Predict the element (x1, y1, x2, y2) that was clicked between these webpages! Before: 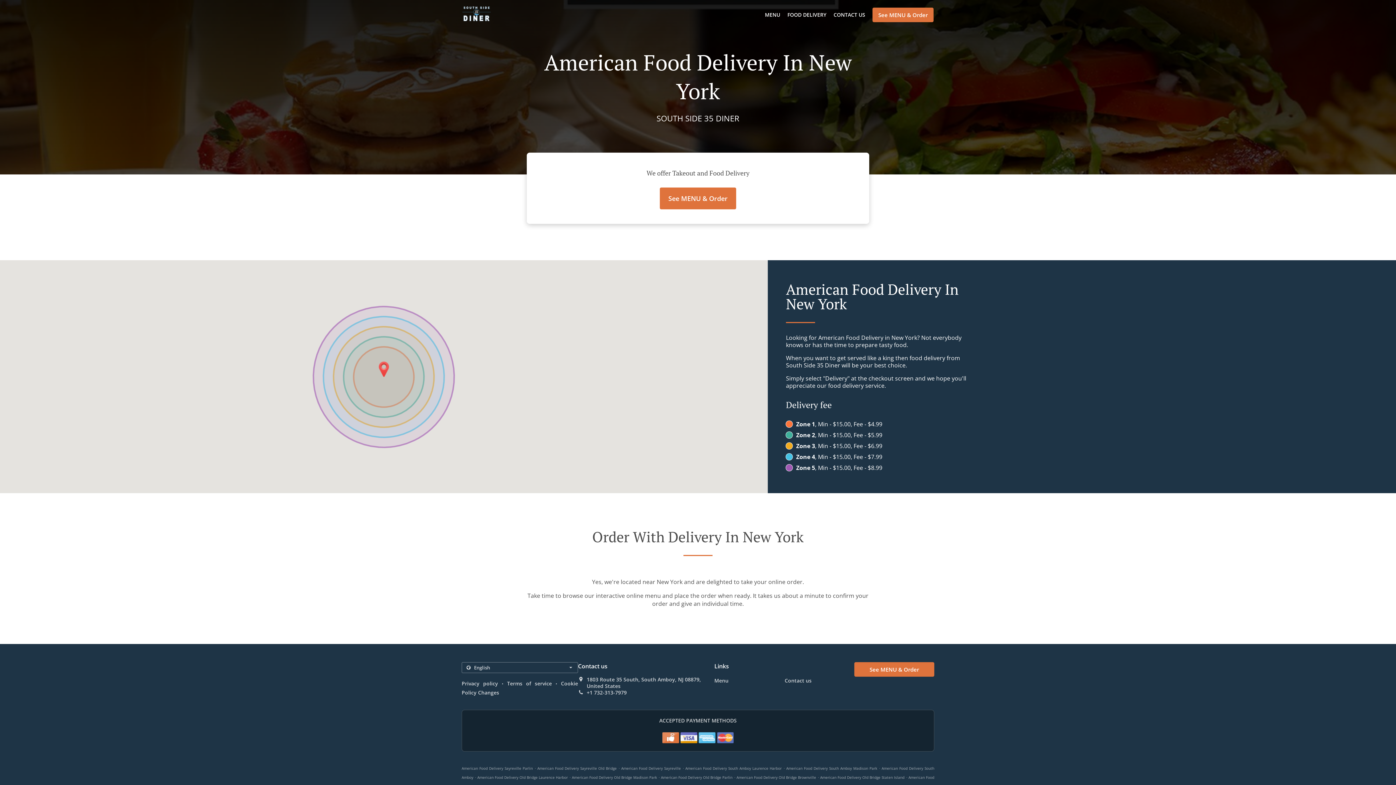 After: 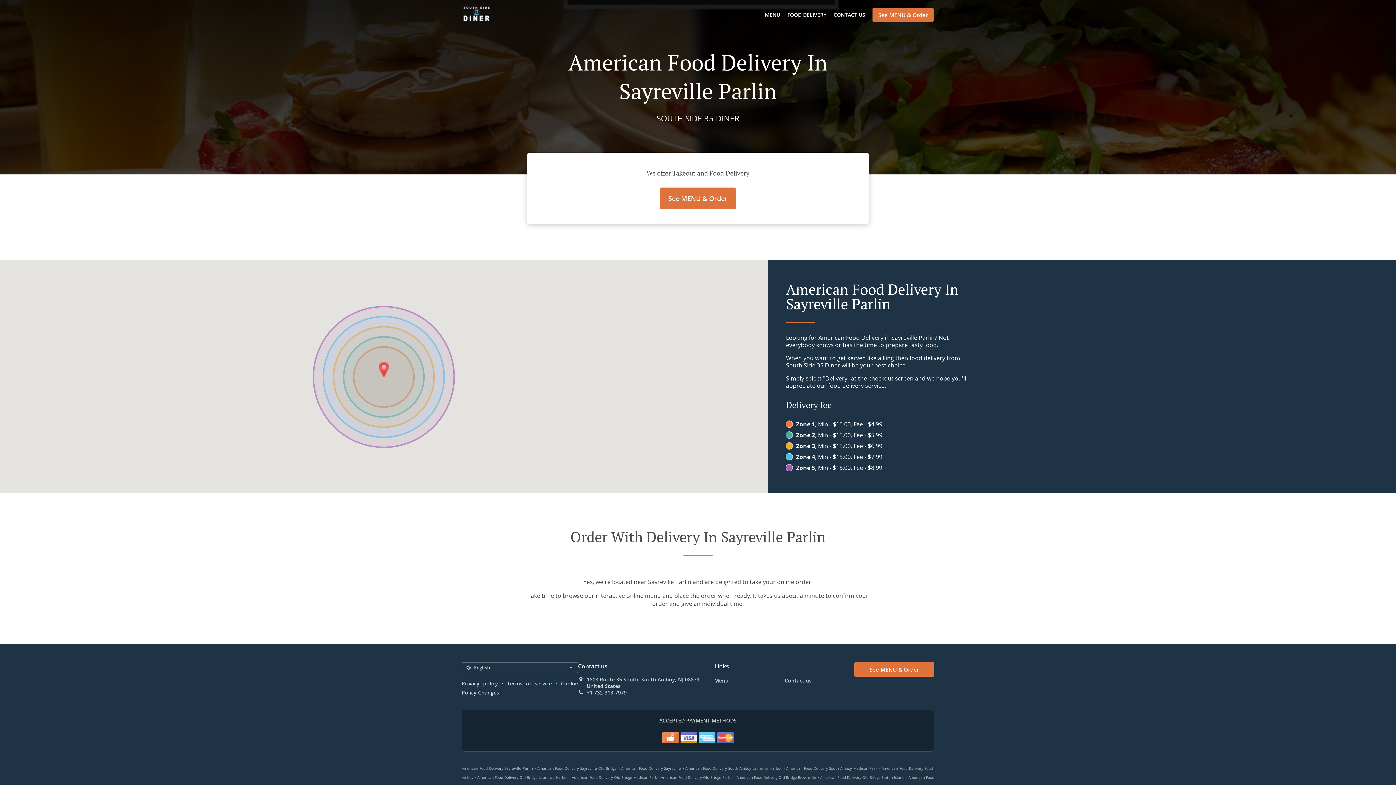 Action: label: American Food Delivery Sayreville Parlin bbox: (461, 766, 532, 771)